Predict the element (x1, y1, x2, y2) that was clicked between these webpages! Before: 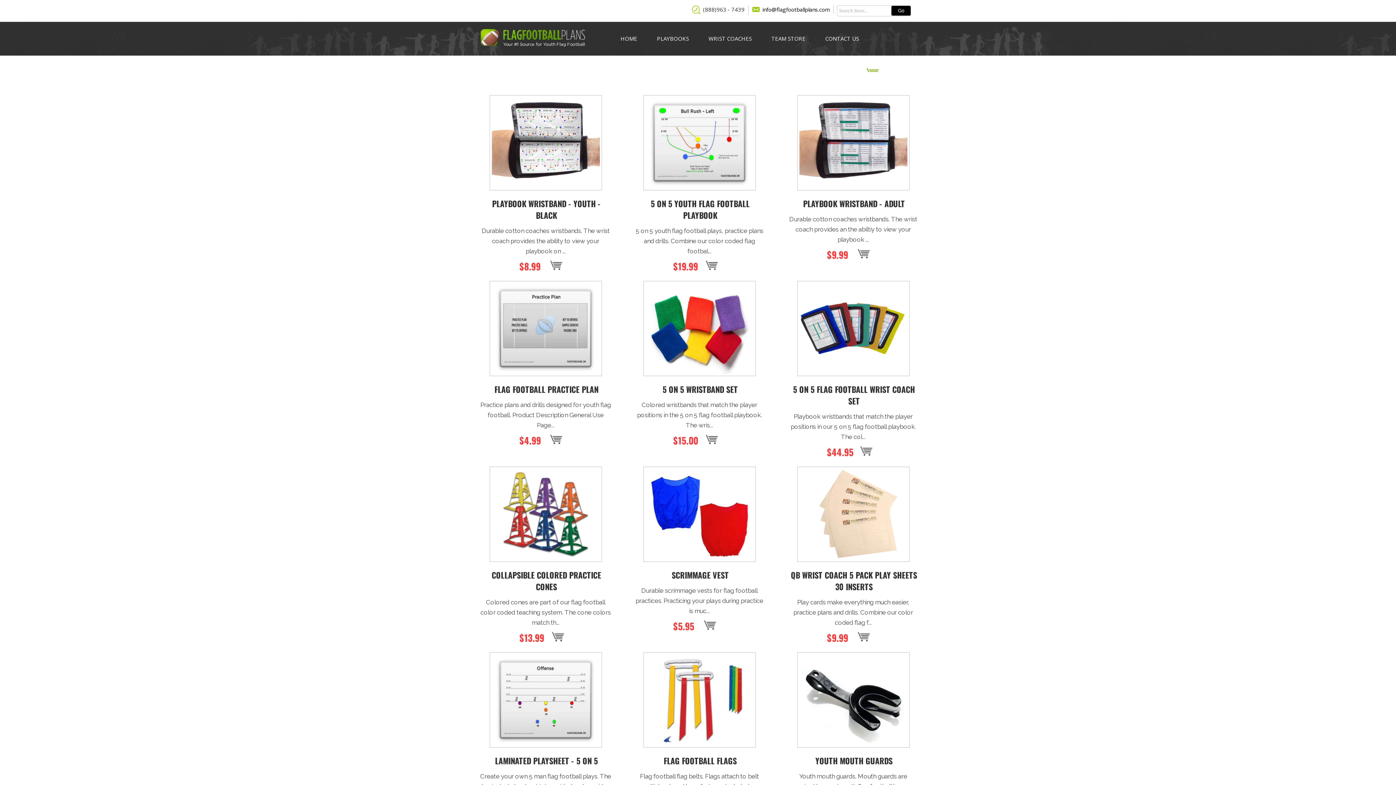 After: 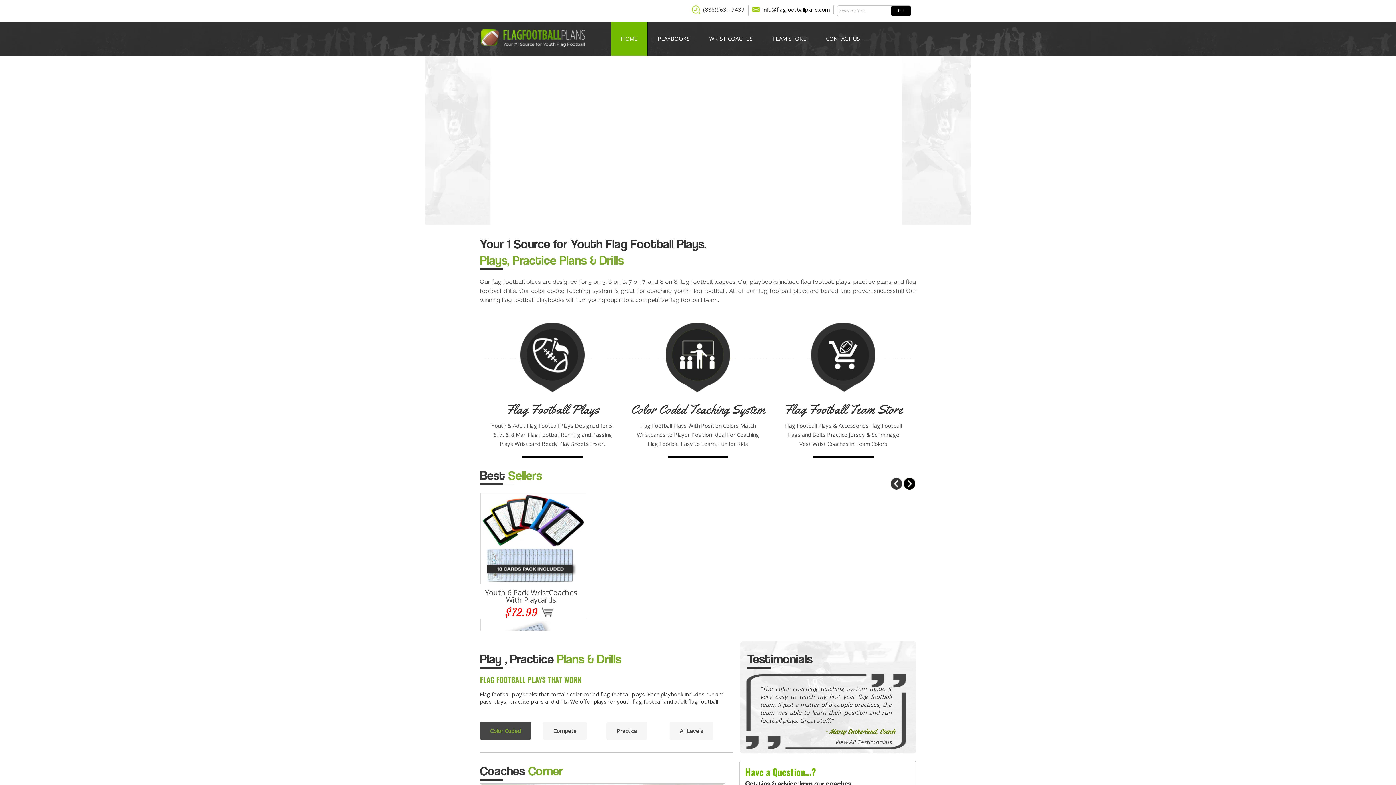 Action: bbox: (610, 21, 647, 55) label: HOME